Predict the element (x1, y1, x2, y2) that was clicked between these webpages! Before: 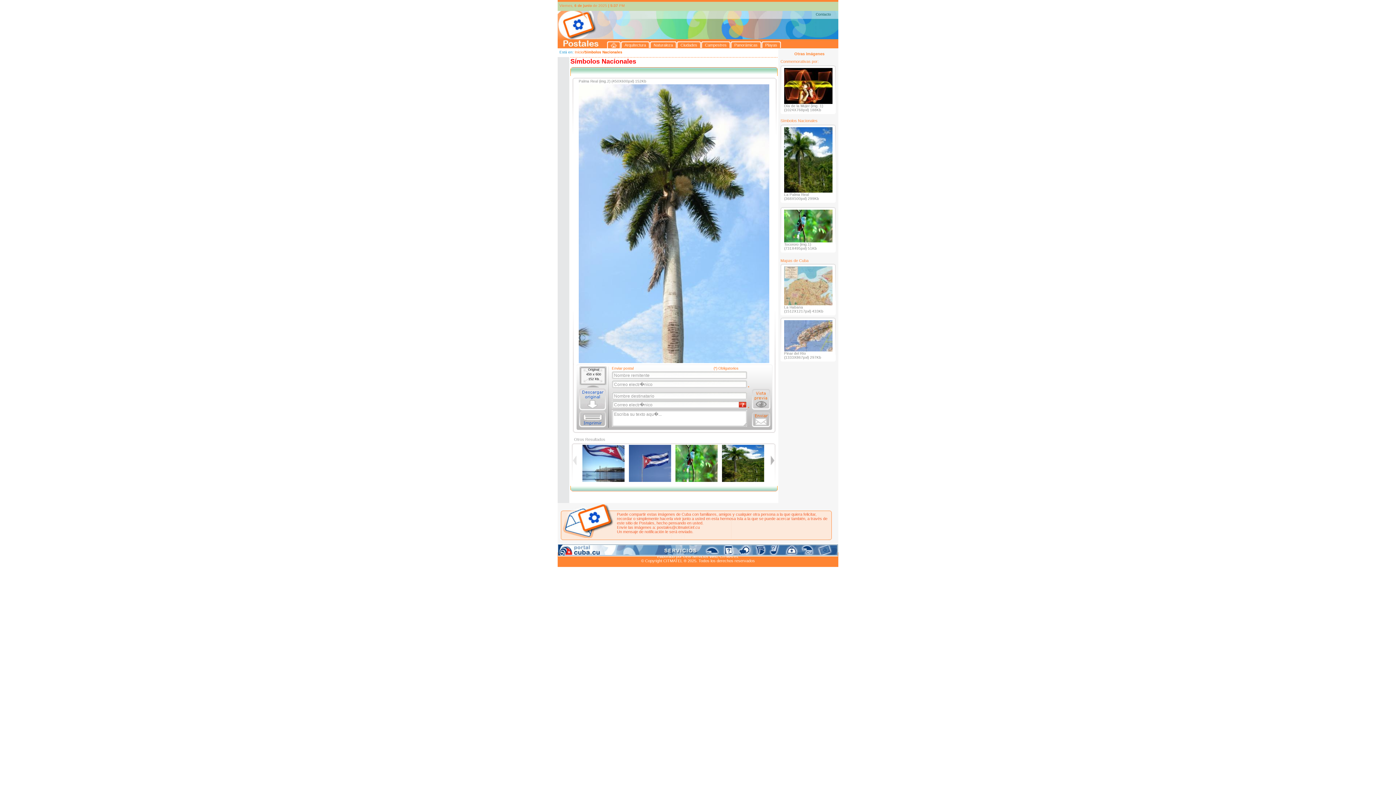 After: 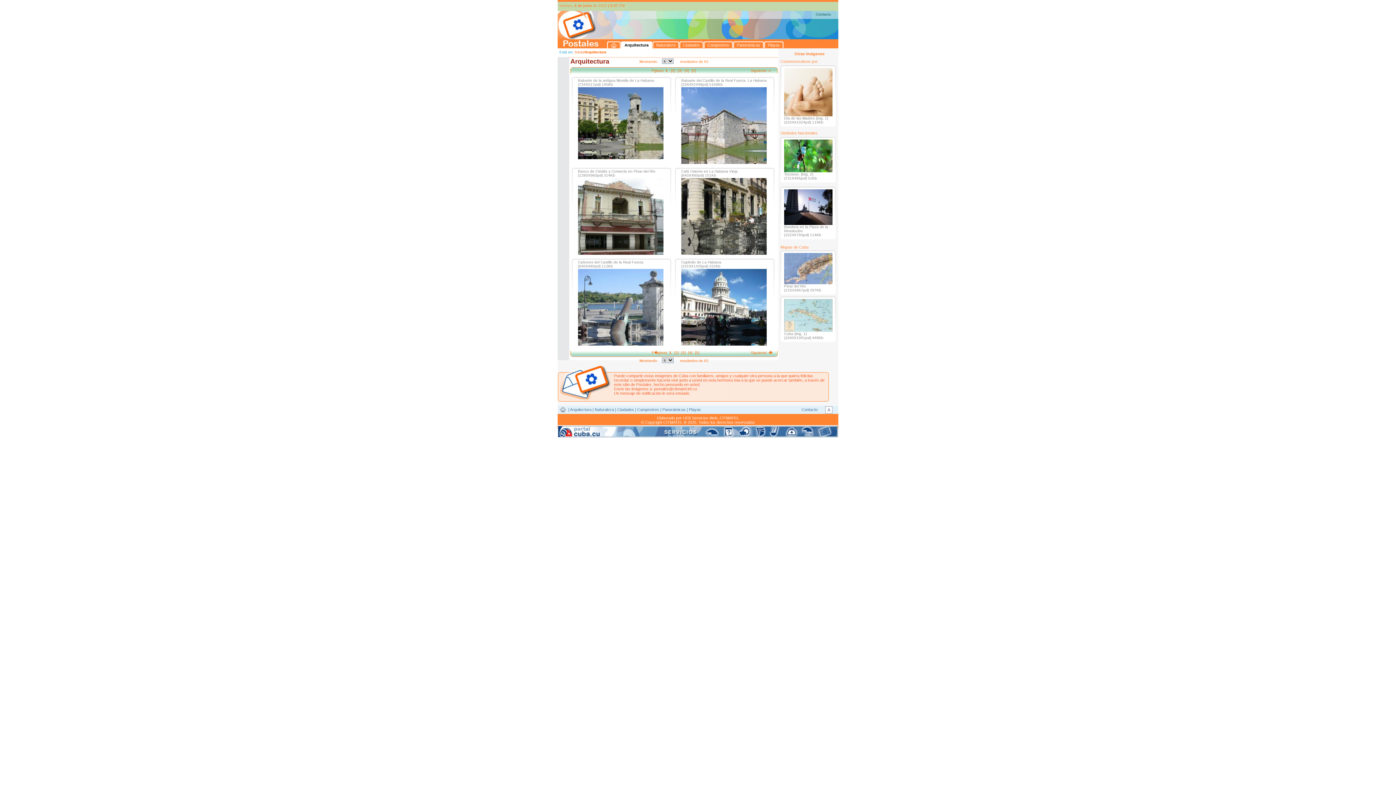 Action: label: Arquitectura bbox: (621, 41, 650, 48)